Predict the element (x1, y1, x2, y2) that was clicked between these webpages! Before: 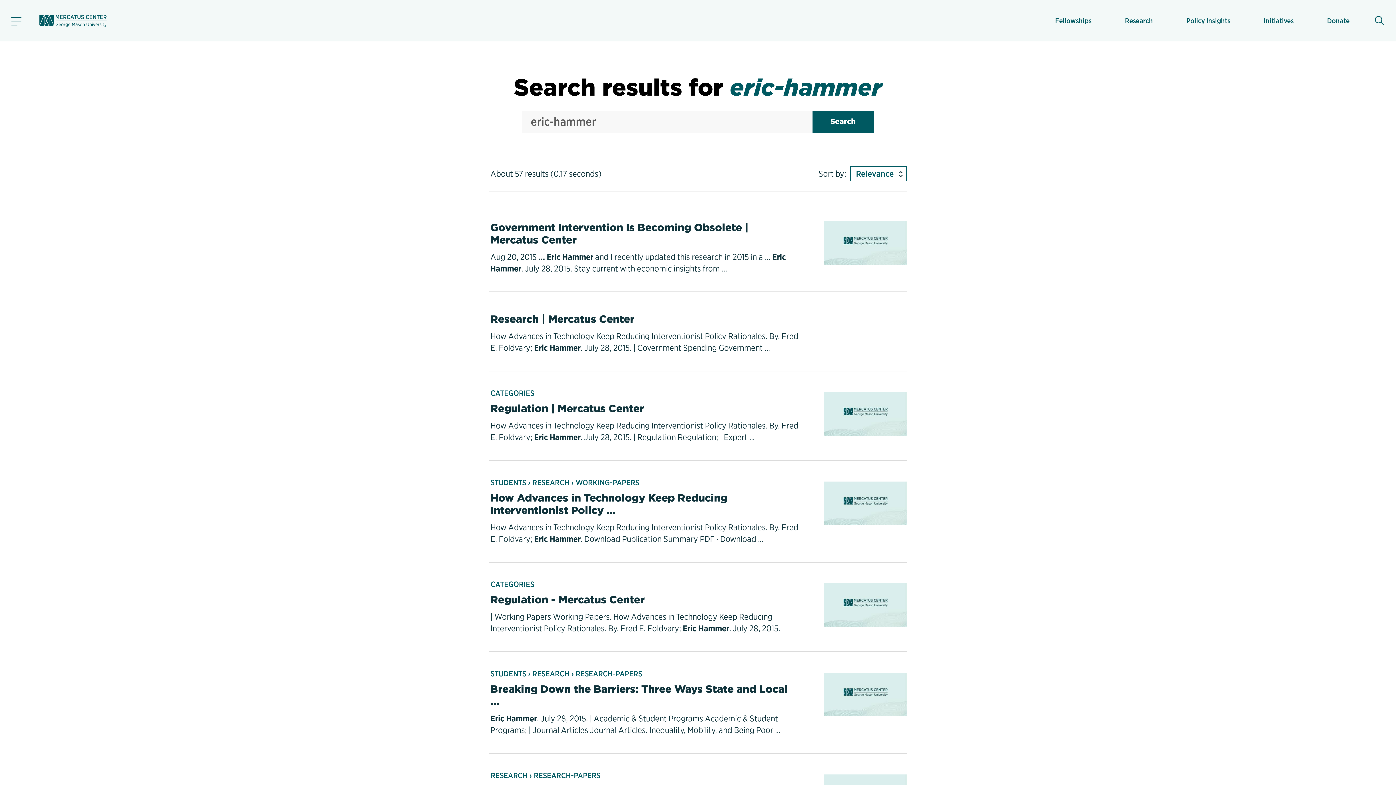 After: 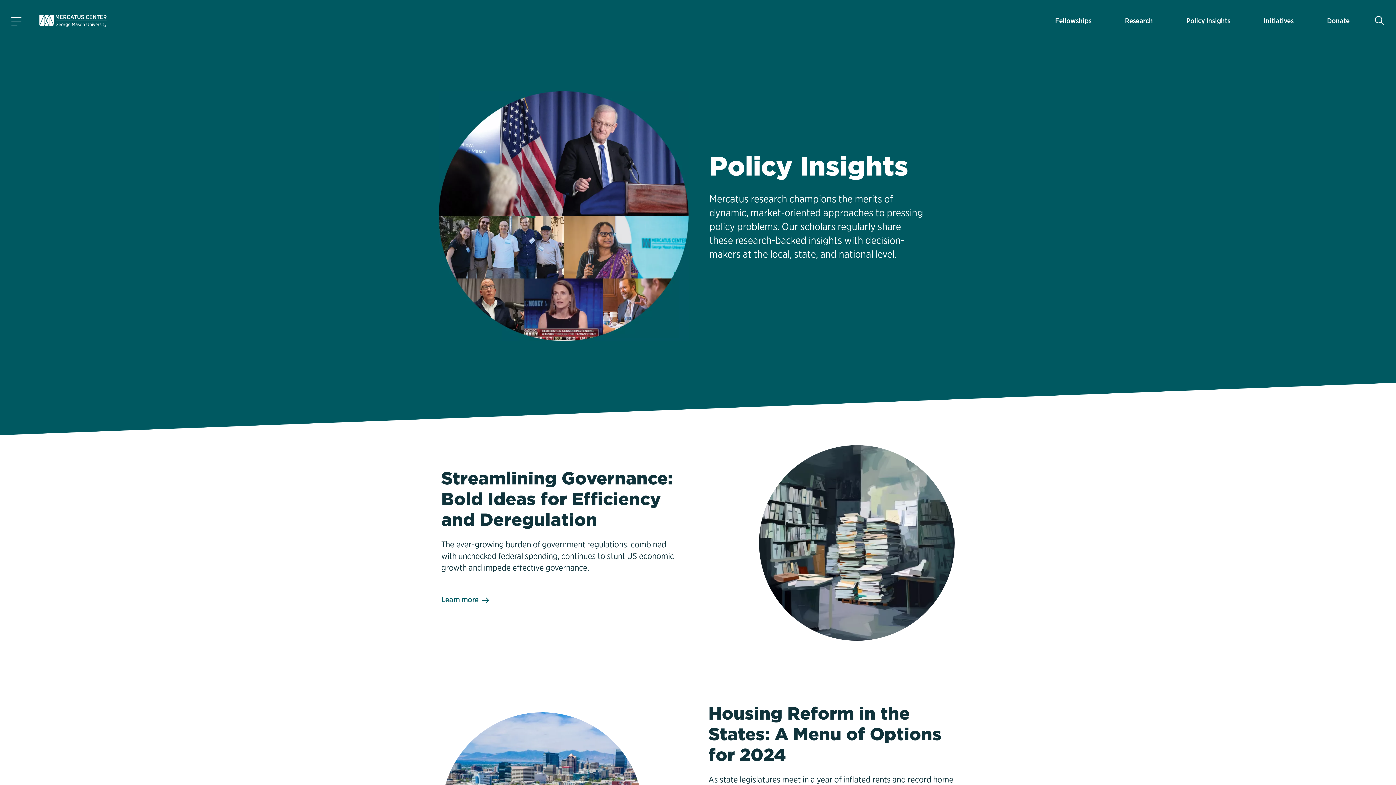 Action: label: Policy Insights bbox: (1186, 9, 1230, 31)